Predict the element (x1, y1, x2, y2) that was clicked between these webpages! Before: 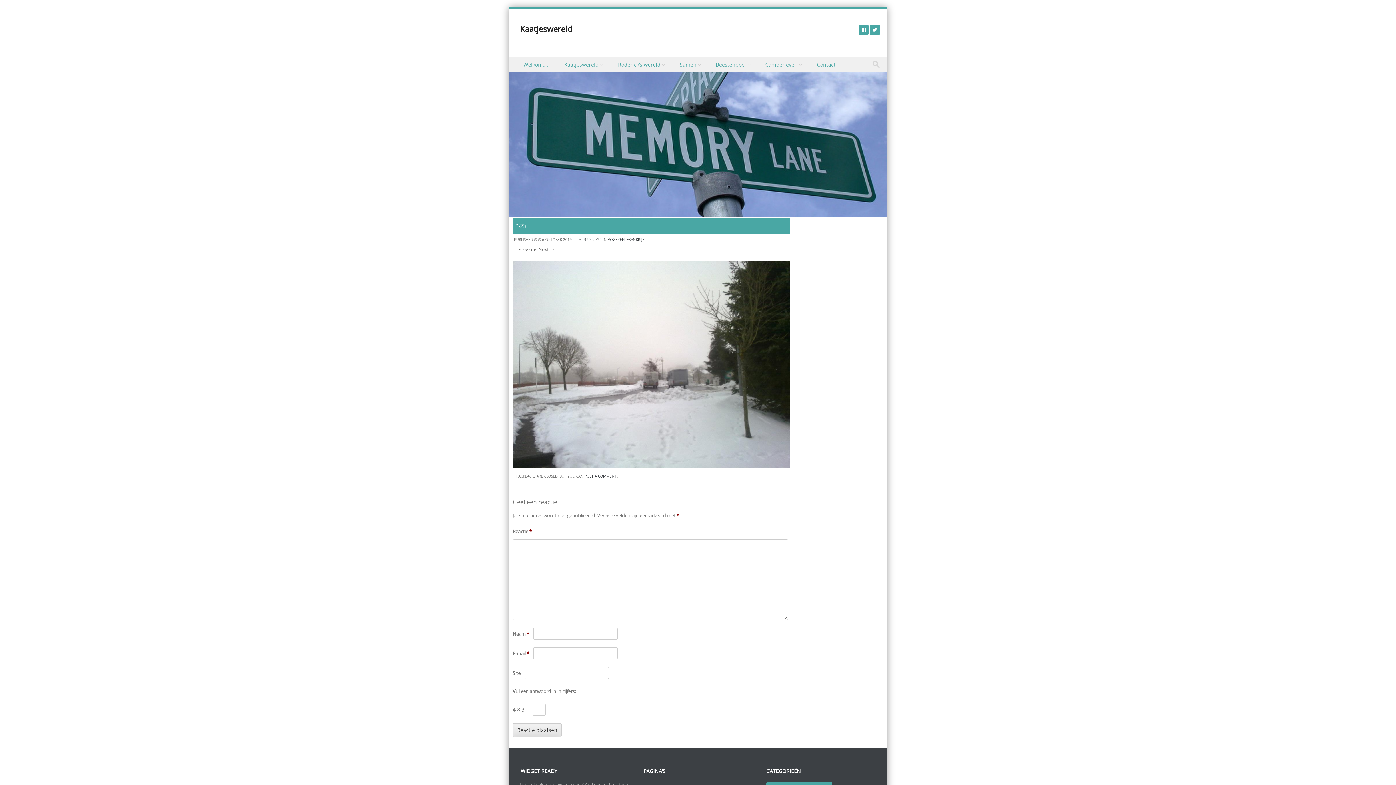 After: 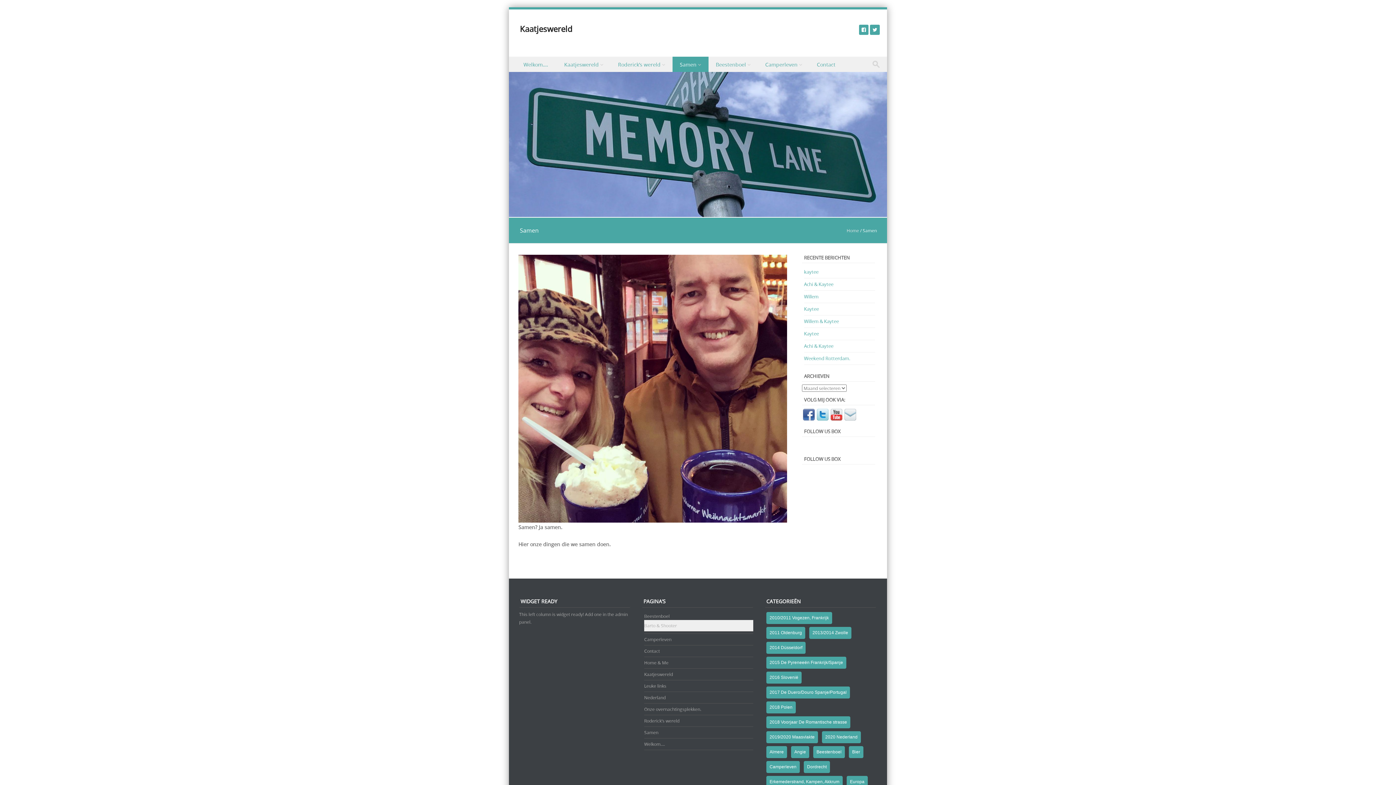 Action: label: Samen bbox: (672, 56, 708, 72)